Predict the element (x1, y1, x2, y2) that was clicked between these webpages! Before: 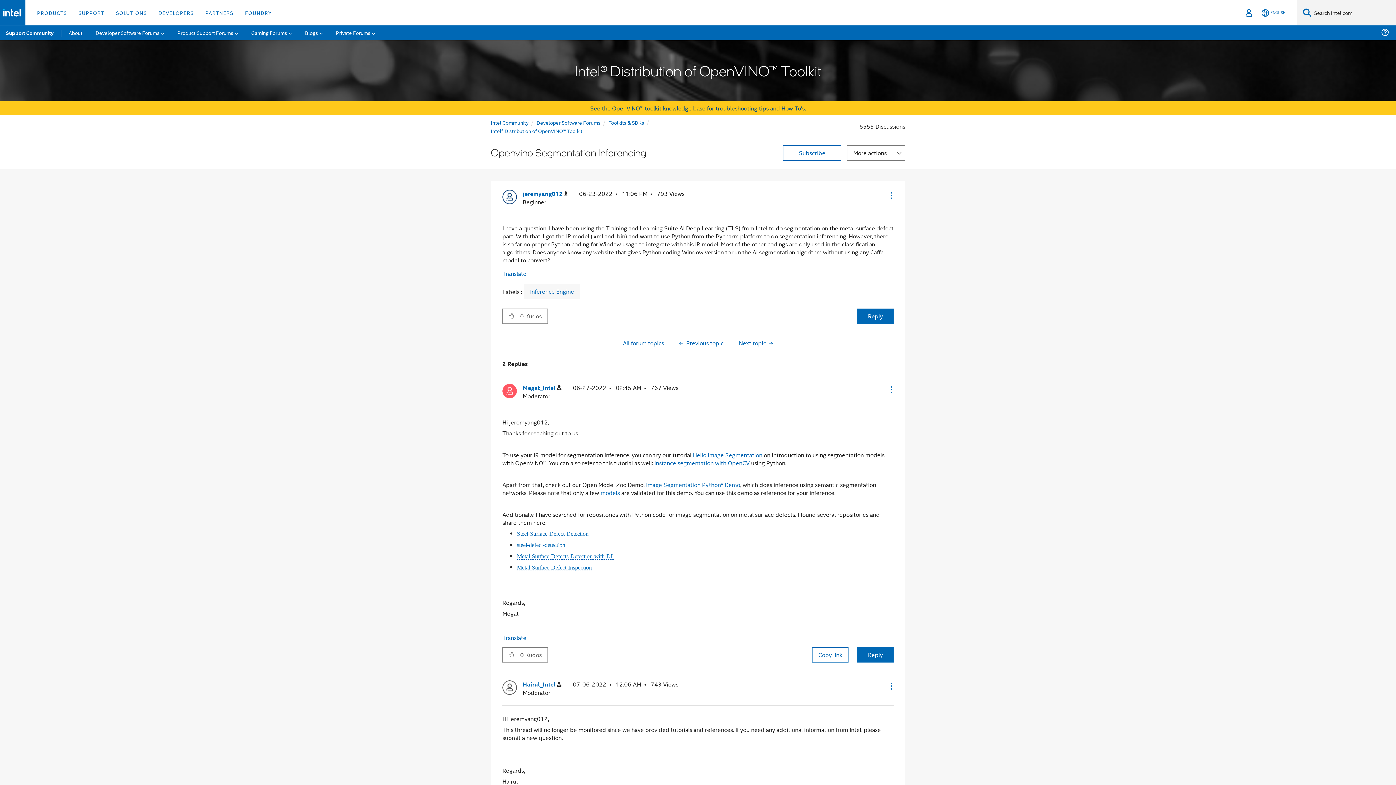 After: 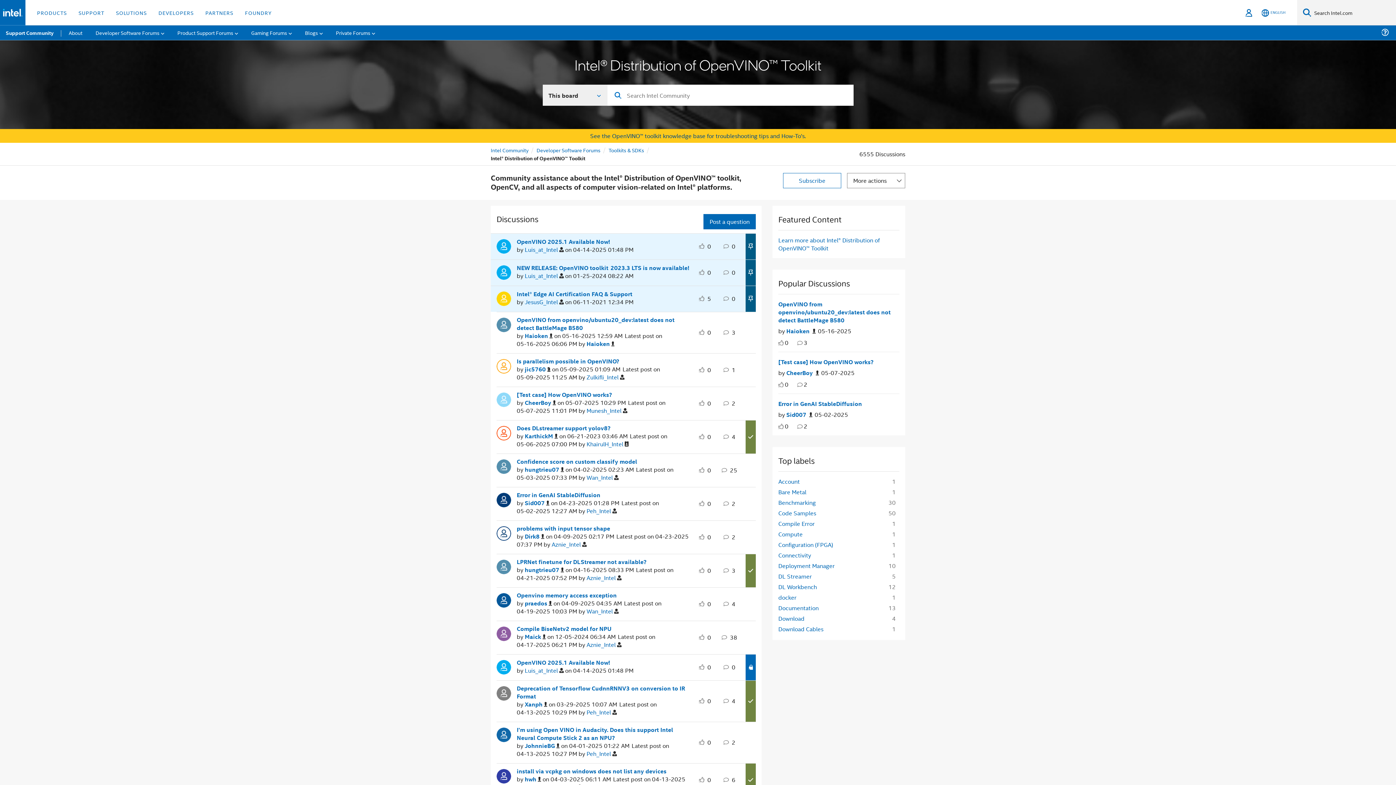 Action: bbox: (490, 126, 582, 134) label: Intel® Distribution of OpenVINO™ Toolkit